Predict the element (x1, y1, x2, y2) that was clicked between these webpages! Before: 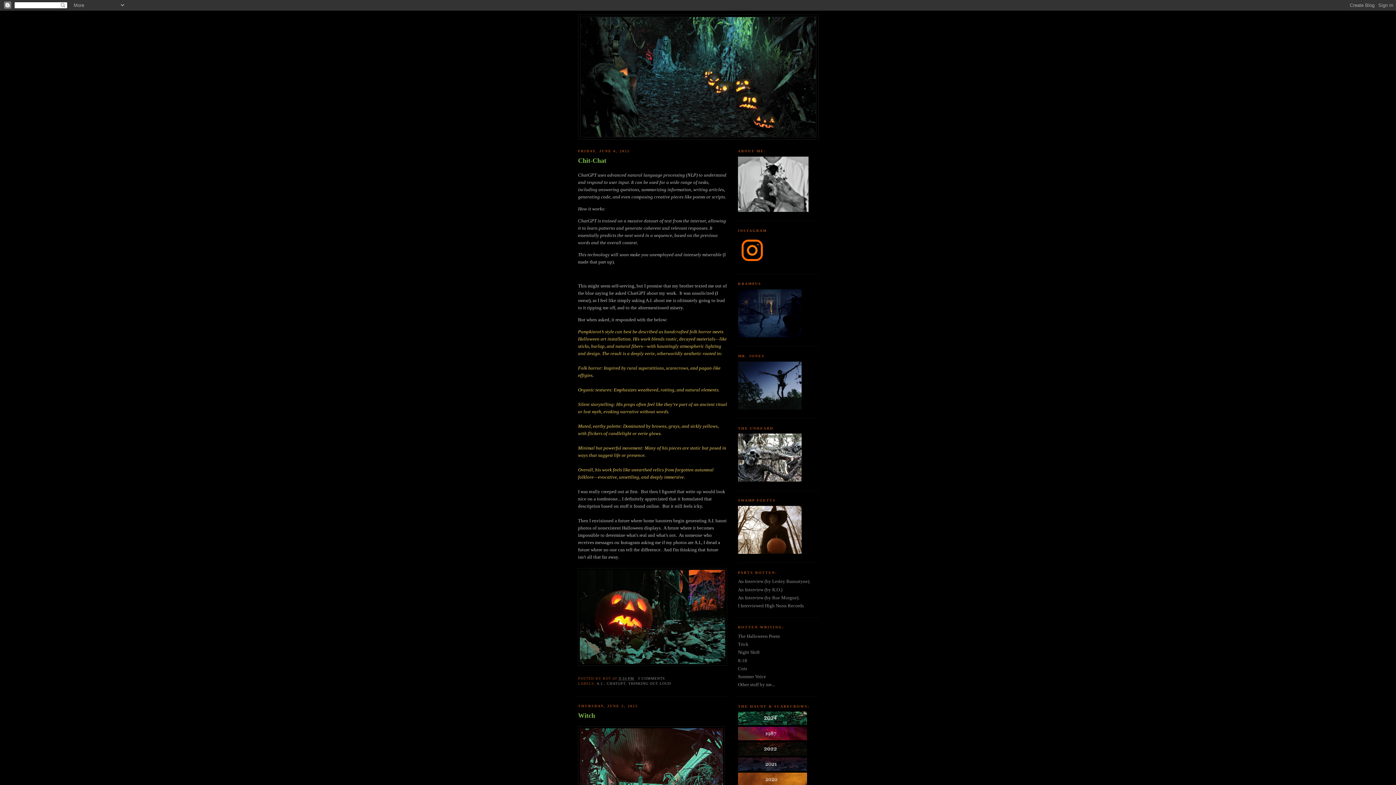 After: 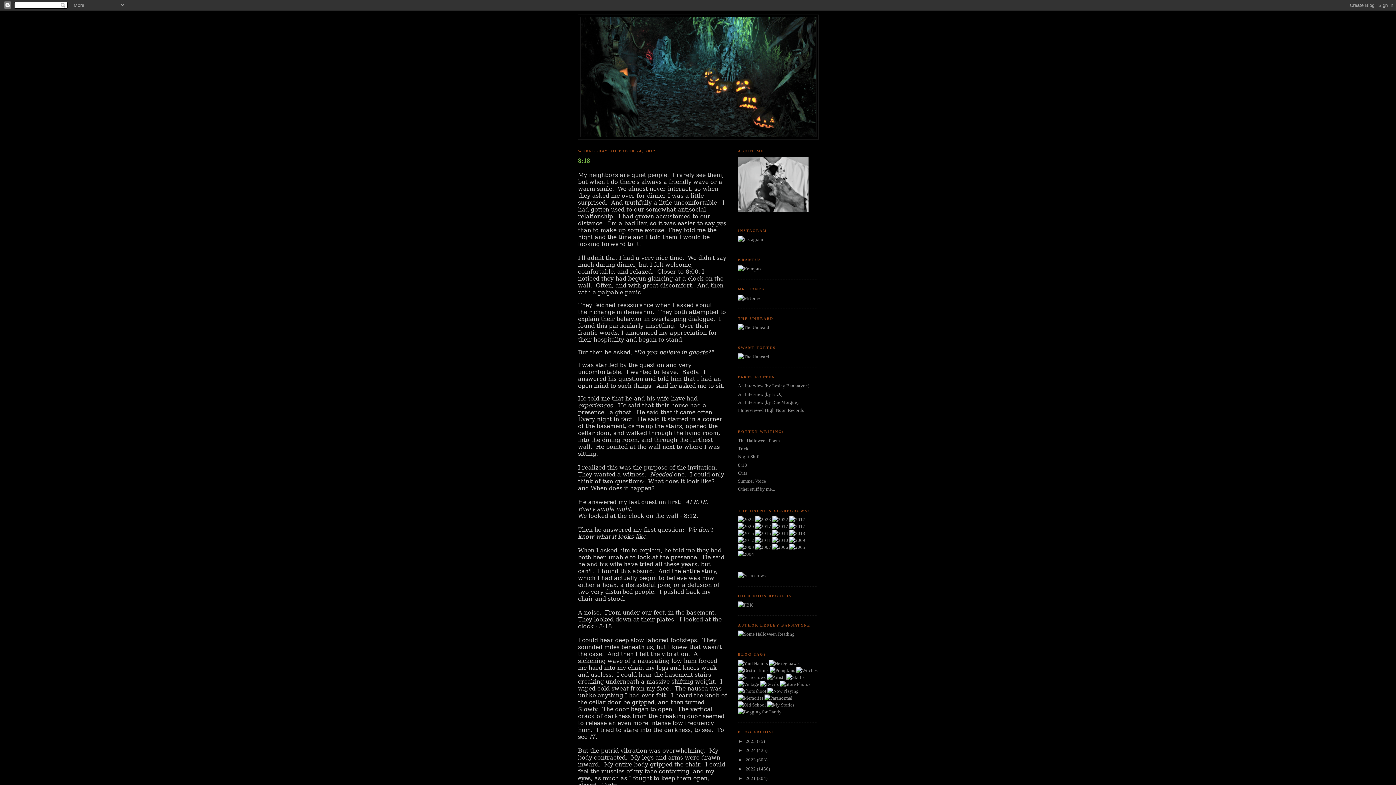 Action: bbox: (738, 658, 747, 663) label: 8:18